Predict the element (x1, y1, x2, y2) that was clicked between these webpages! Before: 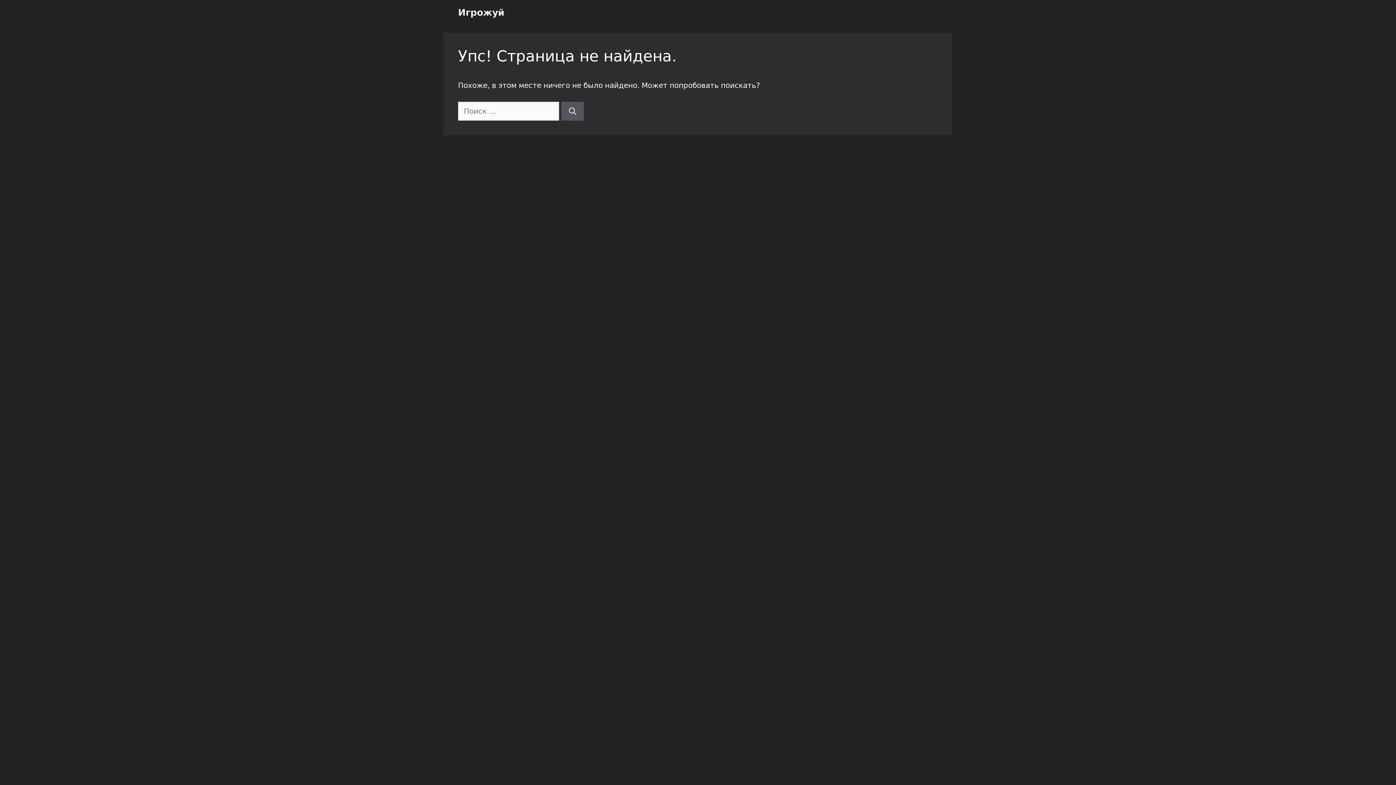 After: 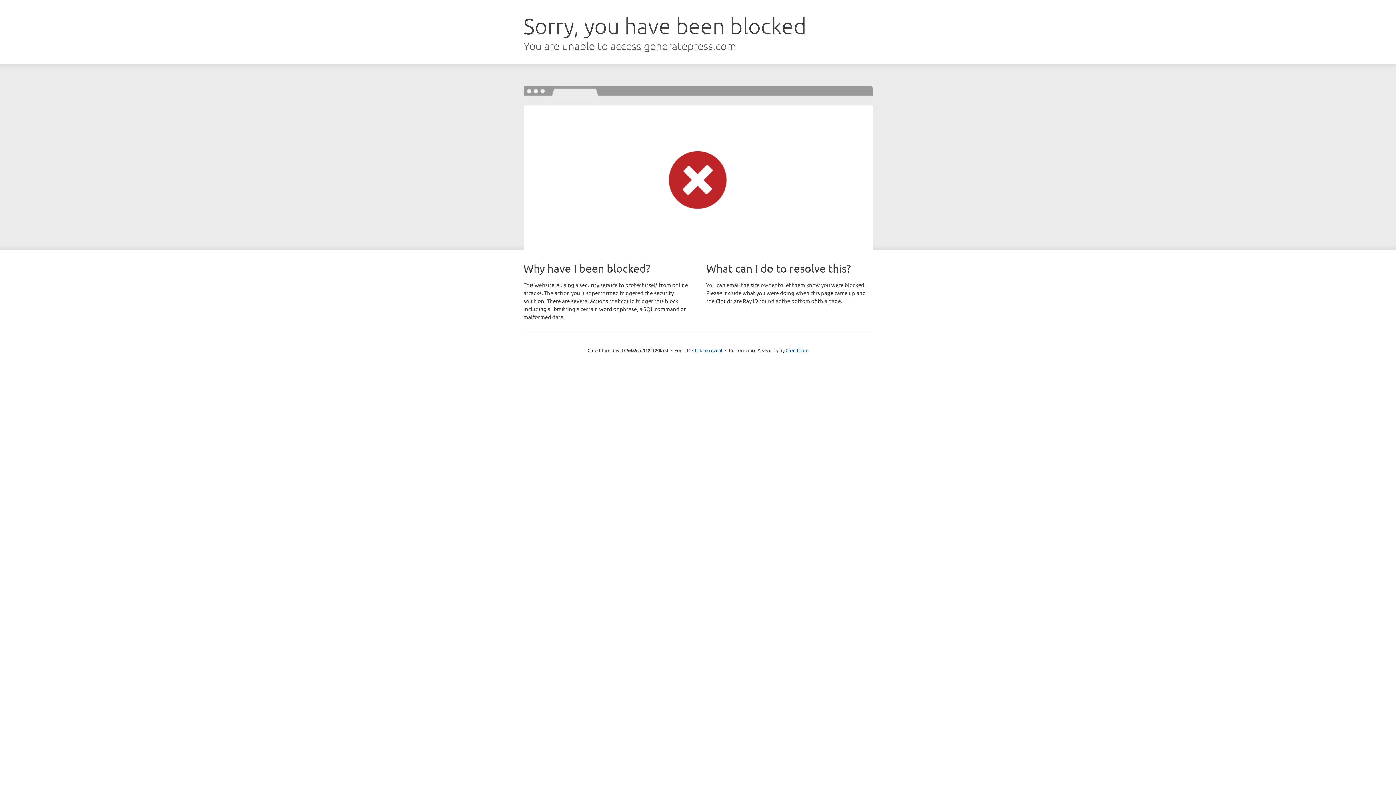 Action: label: GeneratePress bbox: (736, 150, 776, 157)